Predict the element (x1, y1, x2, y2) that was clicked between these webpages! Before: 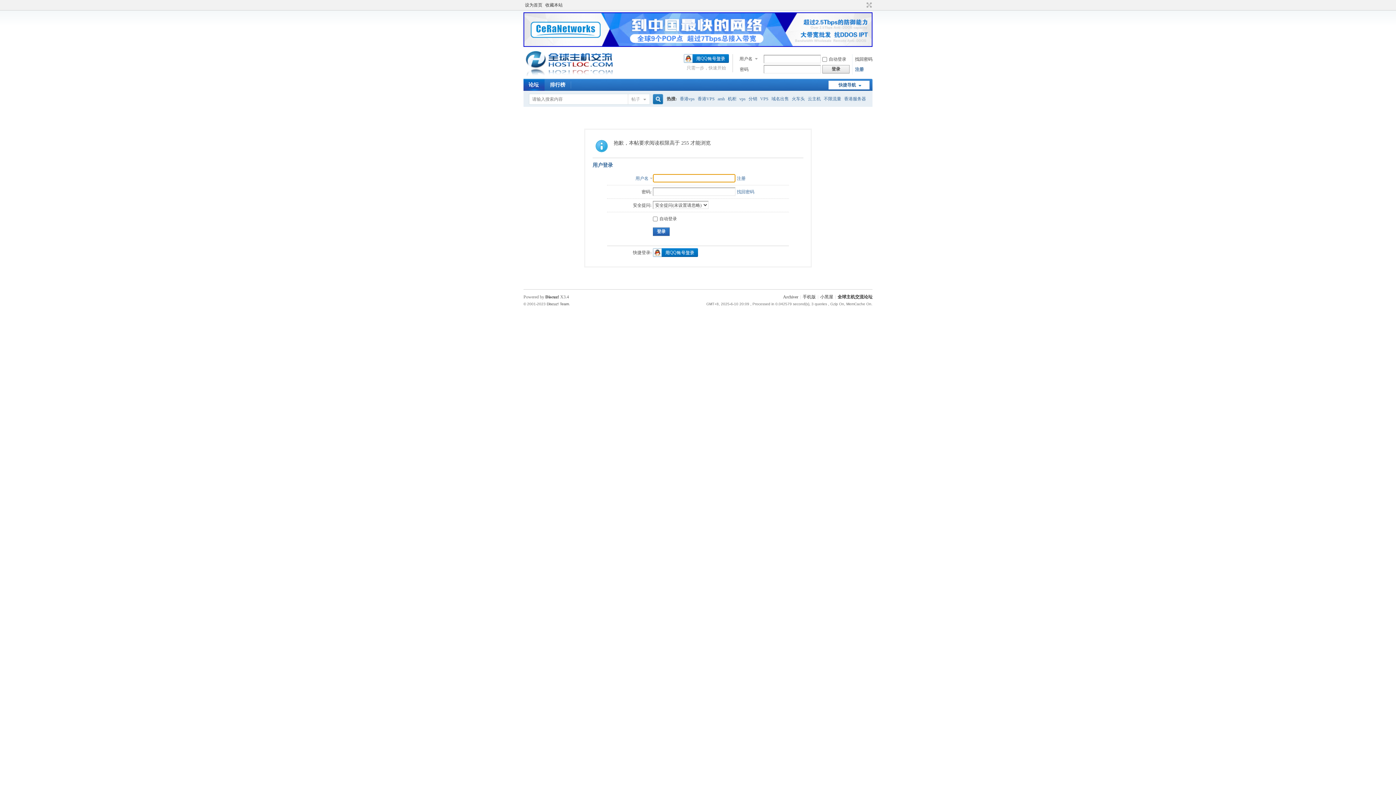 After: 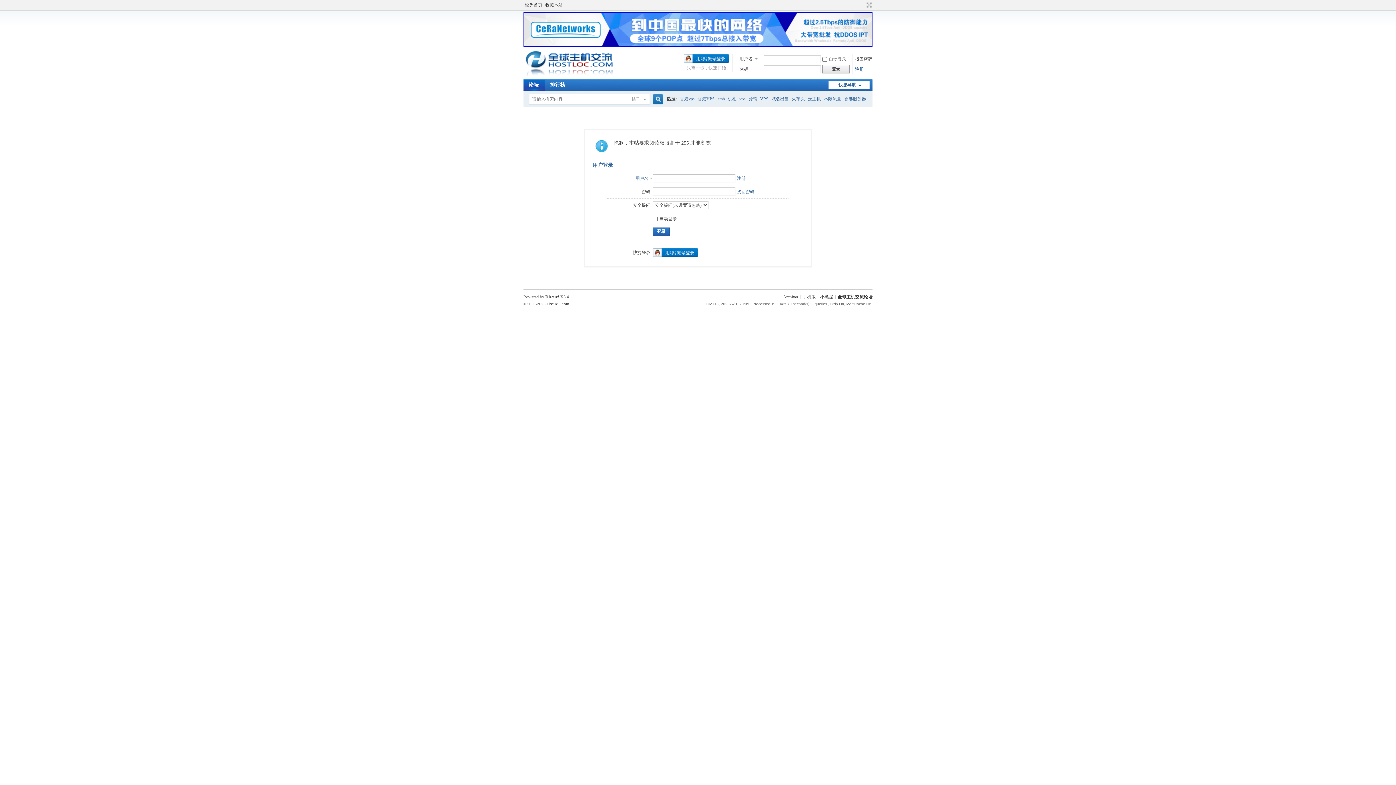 Action: bbox: (828, 80, 869, 89) label: 快捷导航